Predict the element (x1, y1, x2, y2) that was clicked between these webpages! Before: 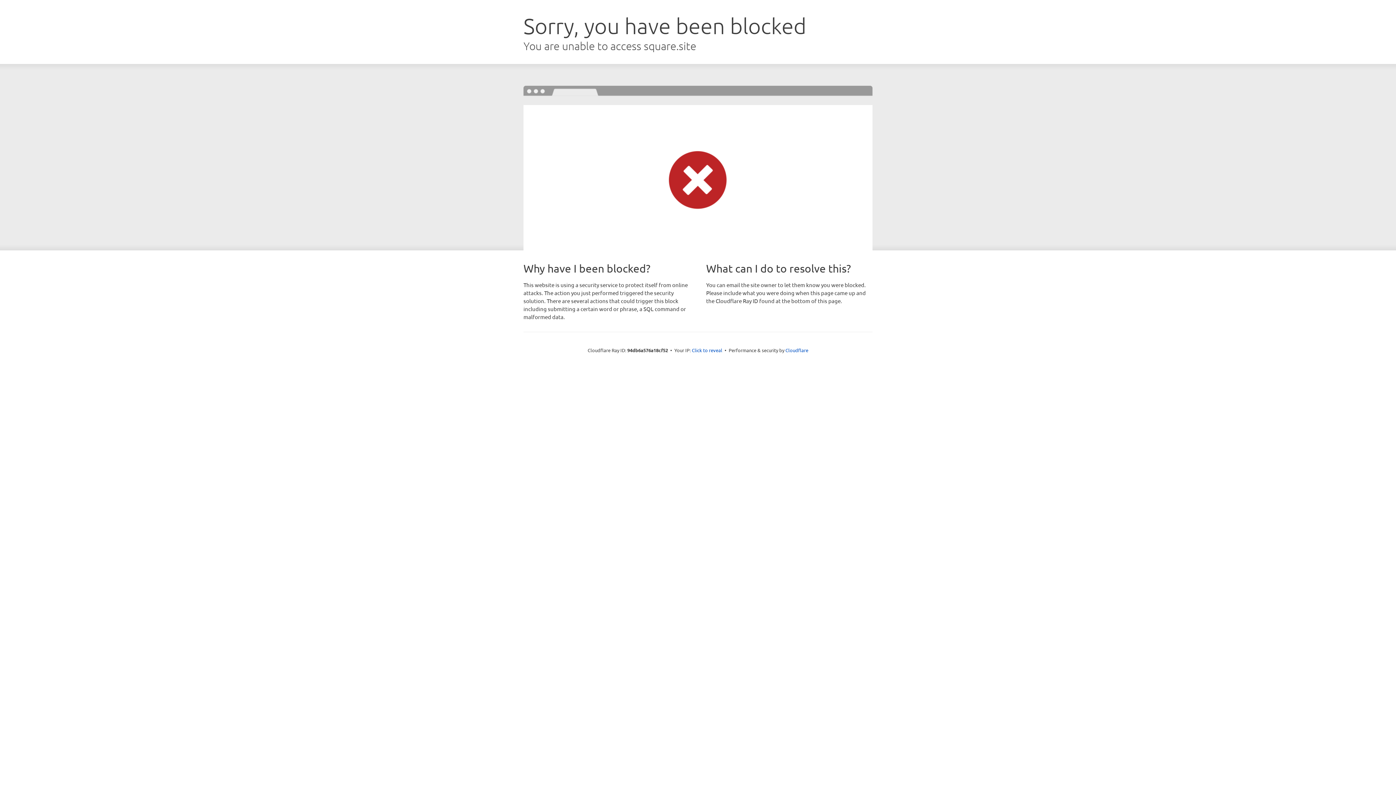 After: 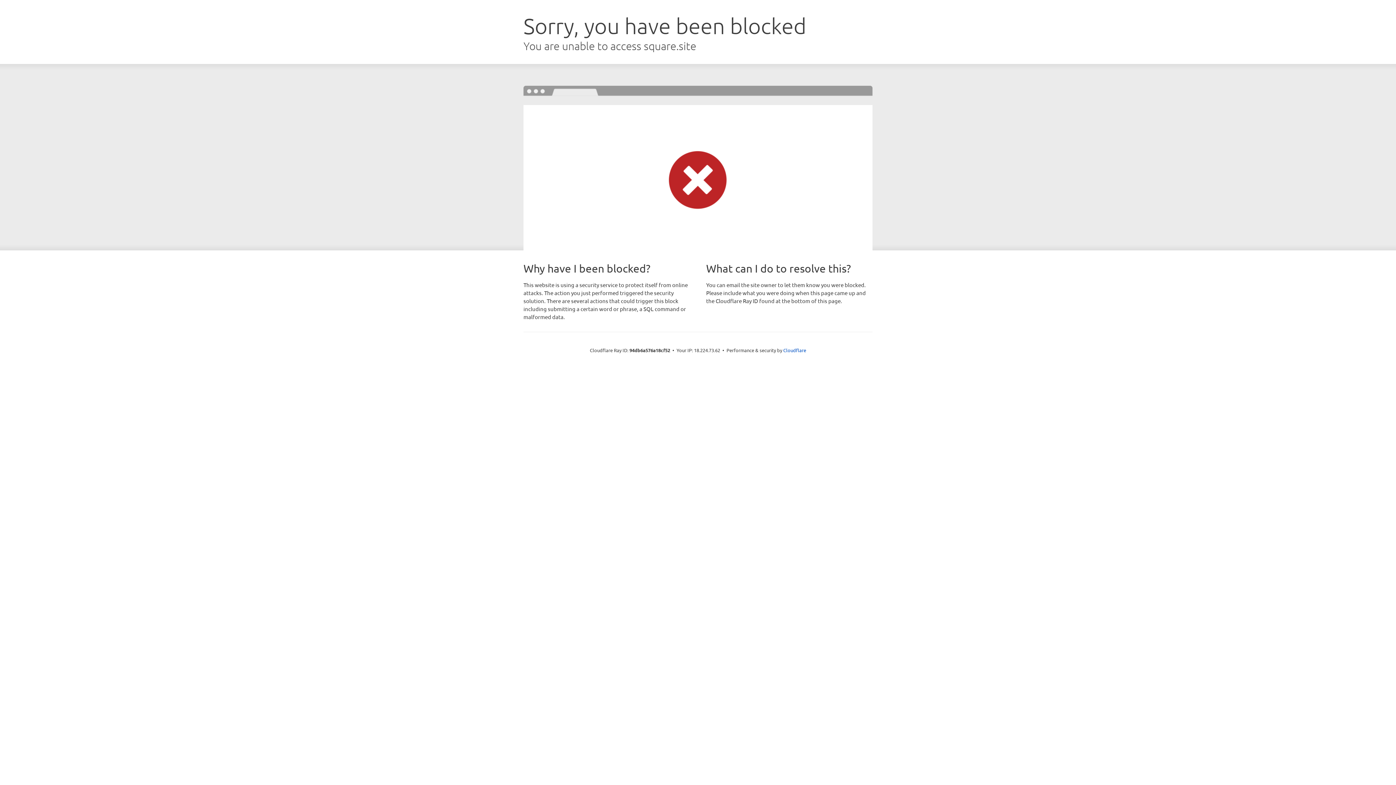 Action: bbox: (692, 346, 722, 353) label: Click to reveal